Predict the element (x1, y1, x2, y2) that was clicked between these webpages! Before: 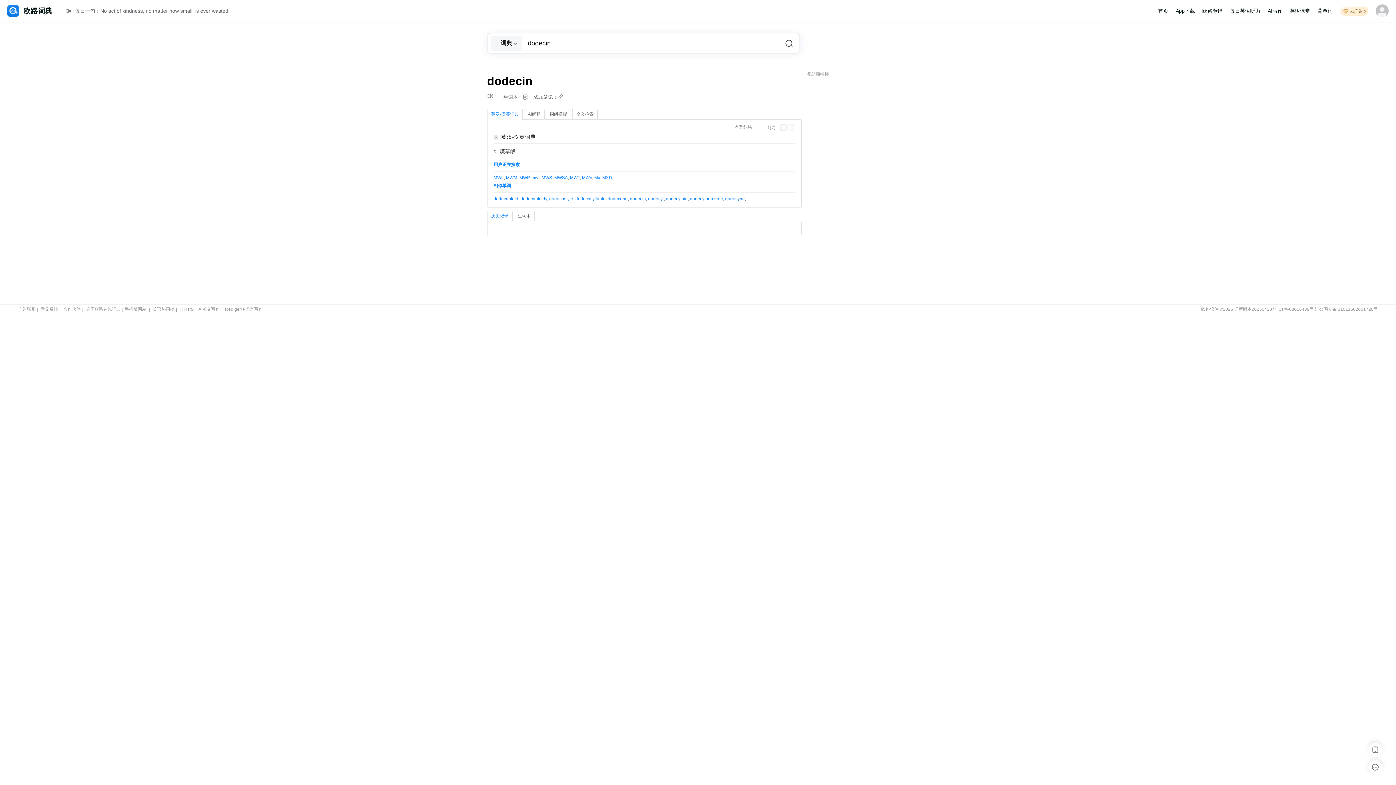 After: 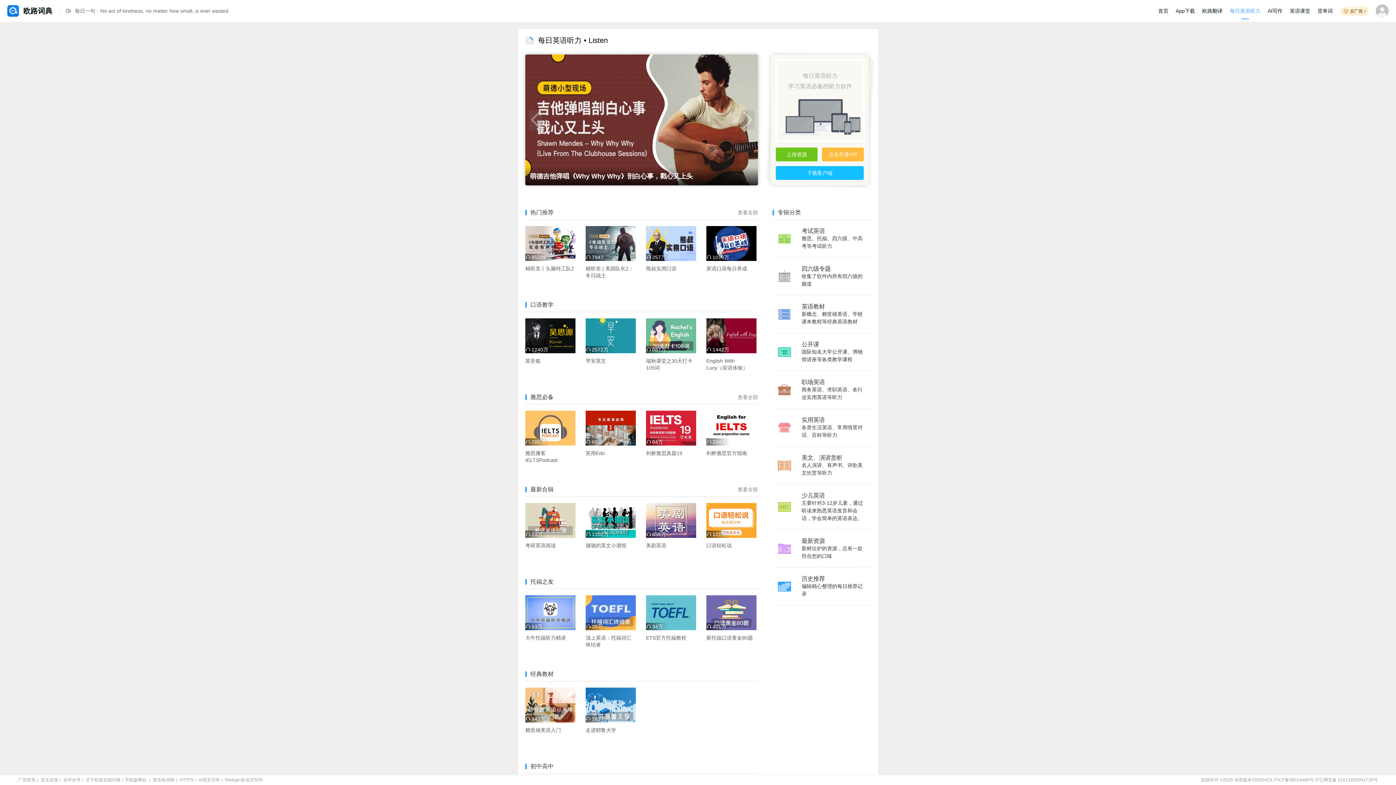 Action: bbox: (1154, 0, 1172, 21) label: 首页